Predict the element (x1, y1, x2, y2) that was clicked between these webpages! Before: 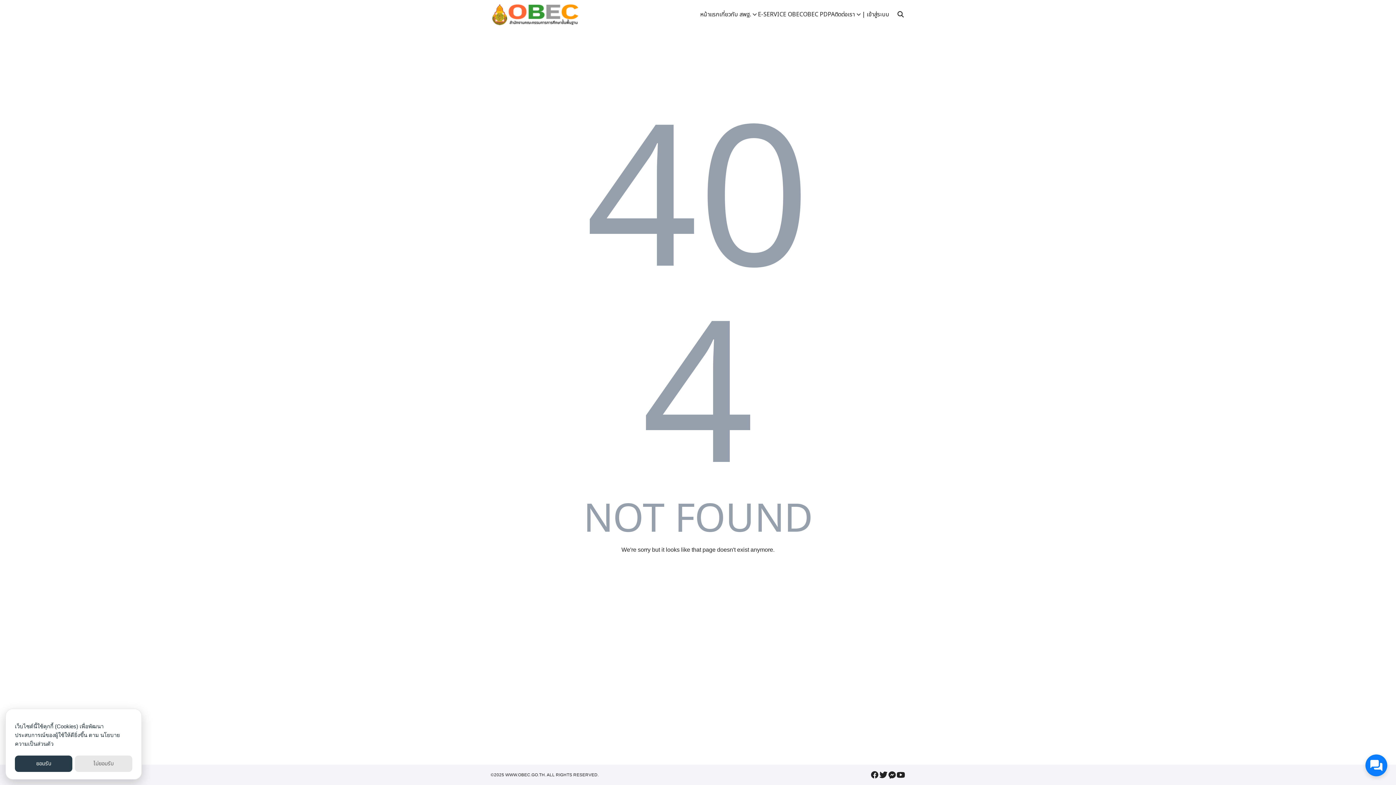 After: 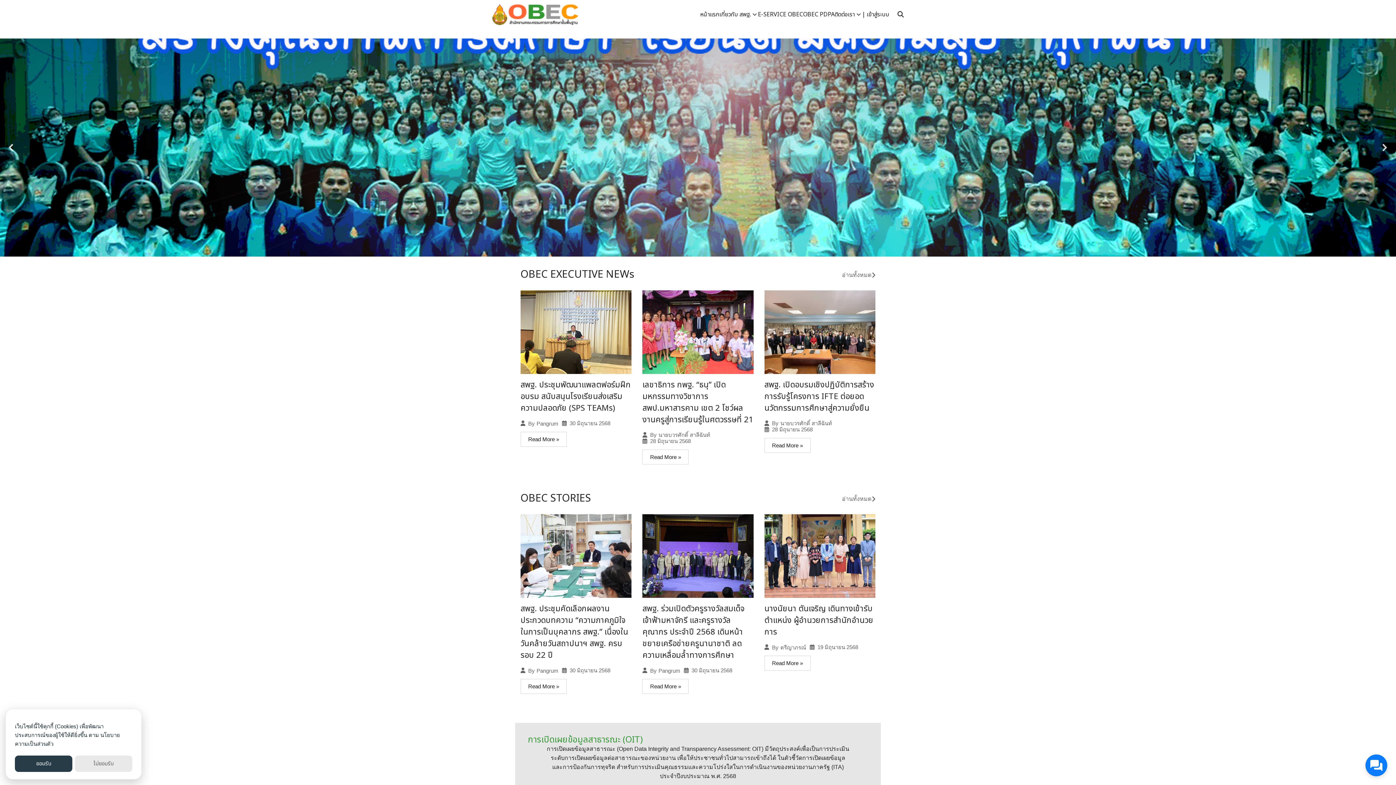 Action: label: หน้าแรก bbox: (700, 0, 719, 29)